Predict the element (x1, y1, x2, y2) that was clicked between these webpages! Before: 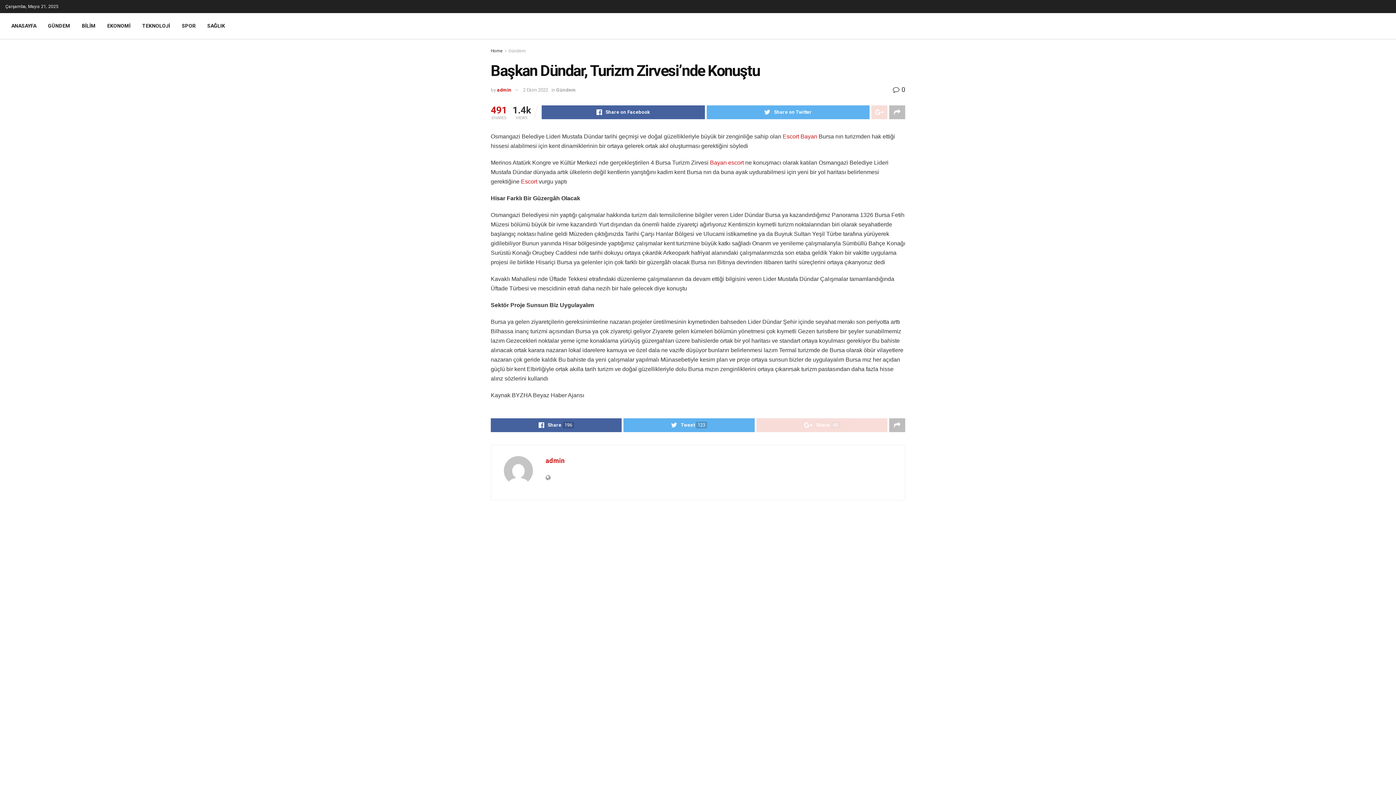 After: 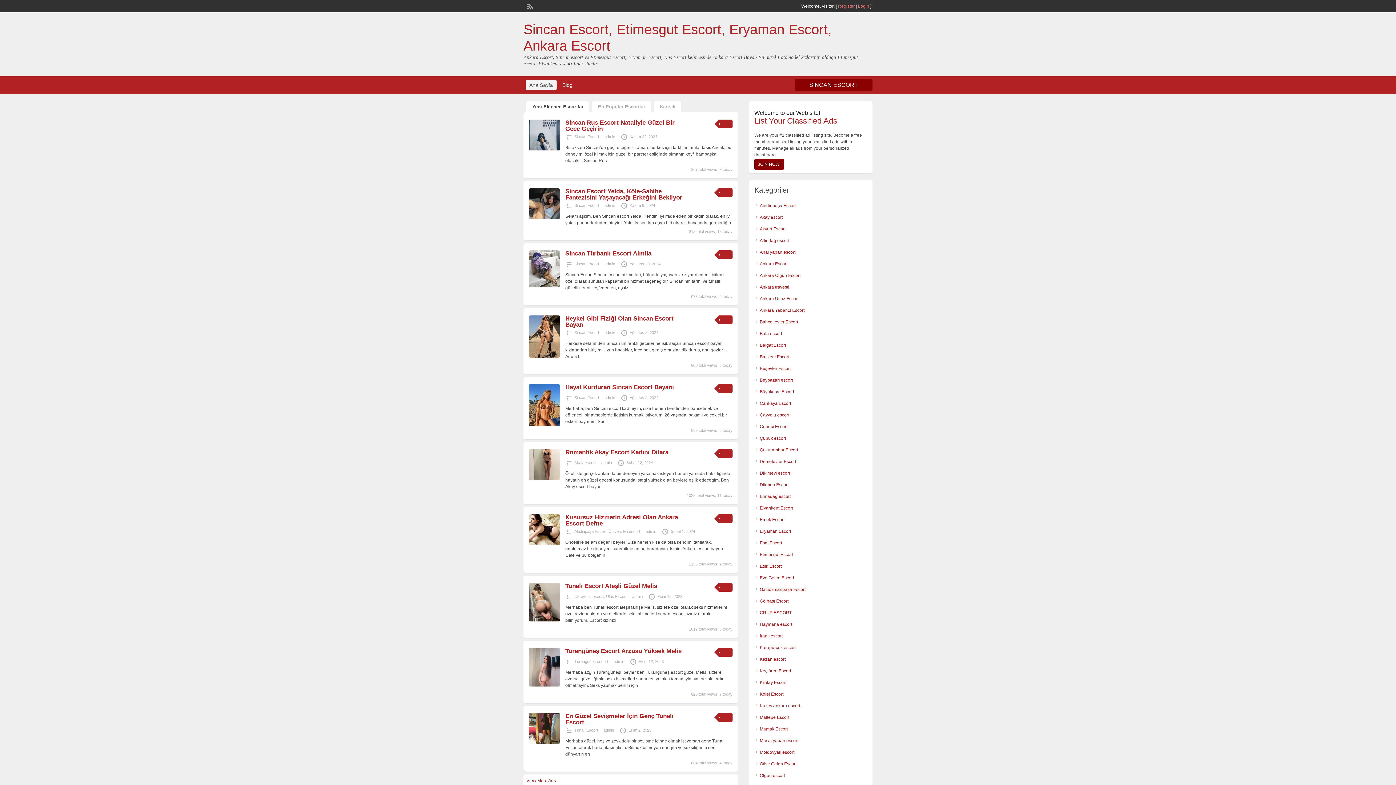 Action: label: Escort bbox: (521, 178, 537, 184)